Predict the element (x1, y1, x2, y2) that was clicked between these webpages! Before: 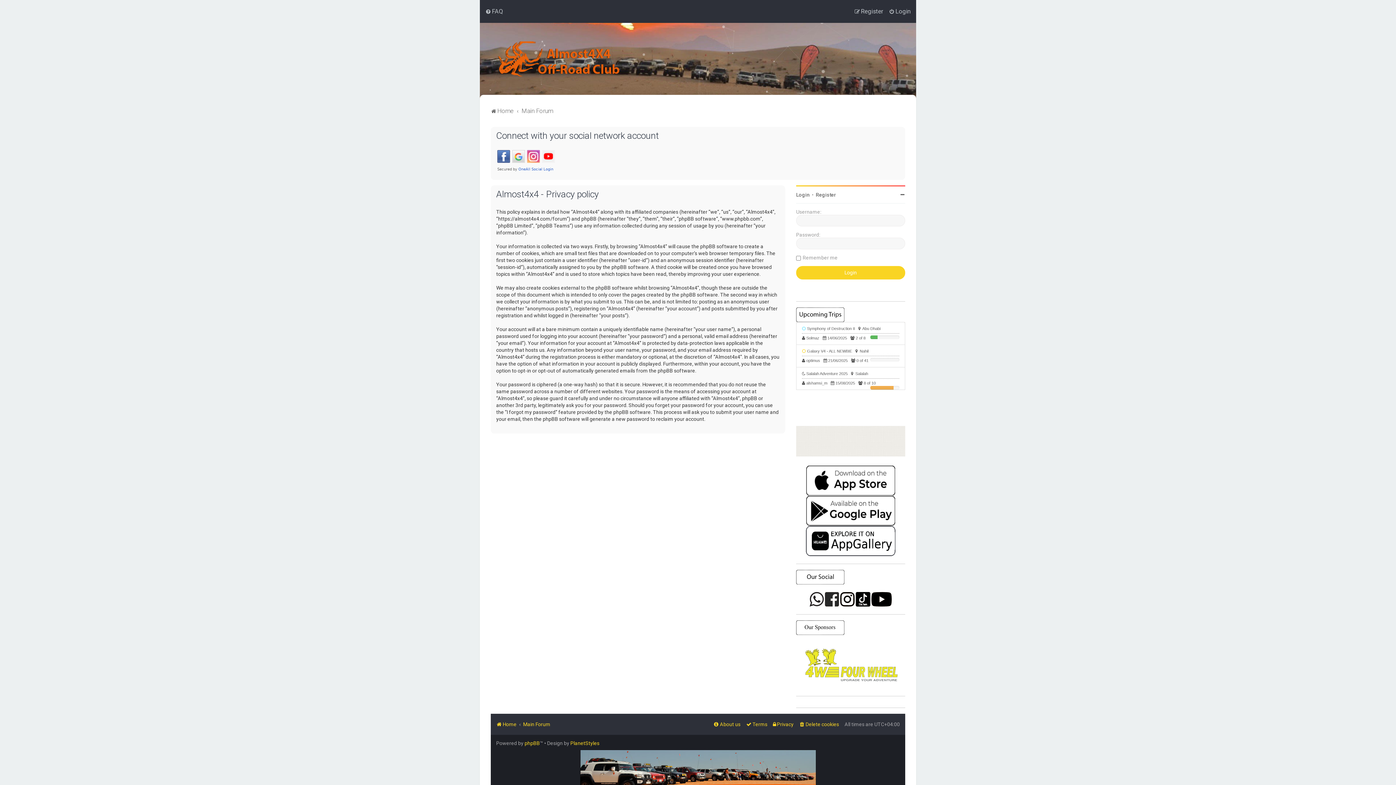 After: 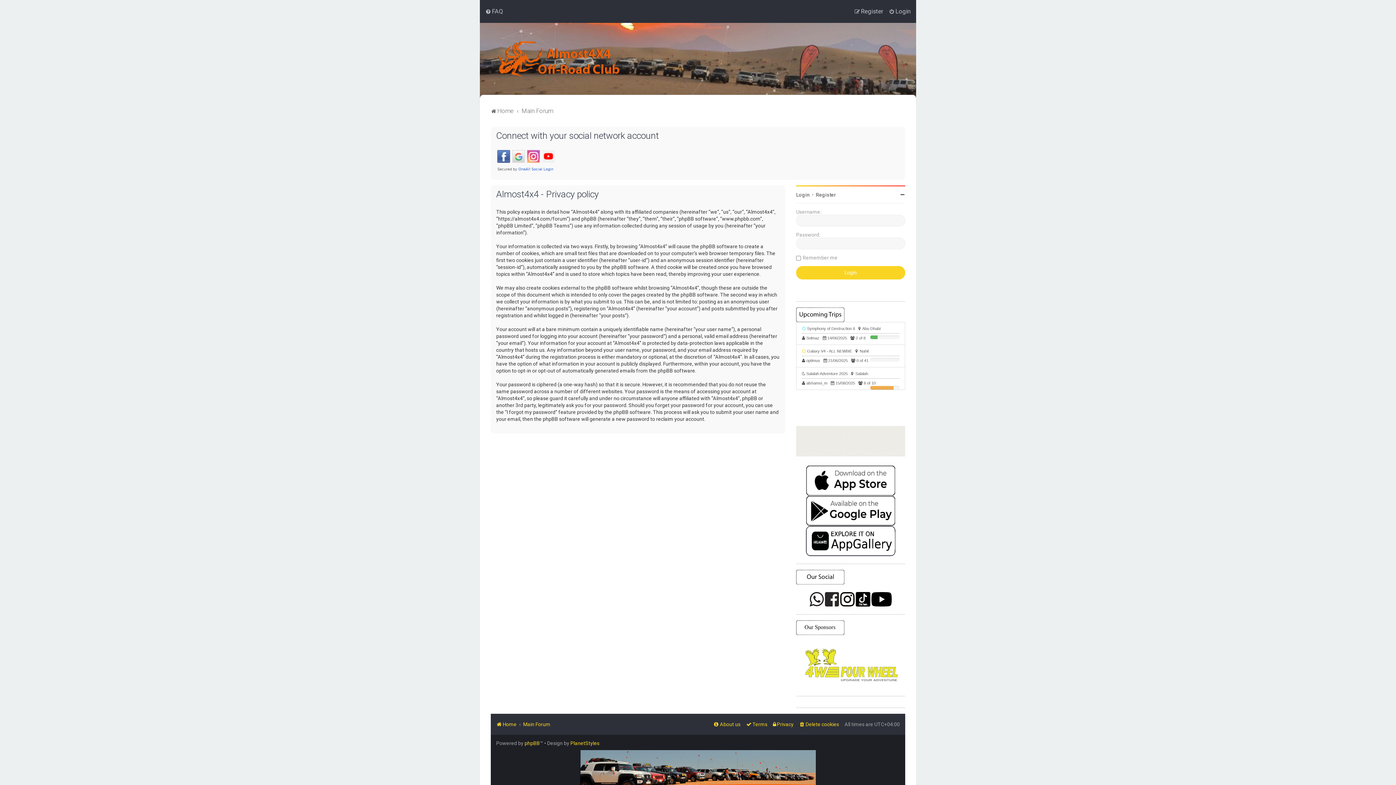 Action: bbox: (856, 592, 870, 606)